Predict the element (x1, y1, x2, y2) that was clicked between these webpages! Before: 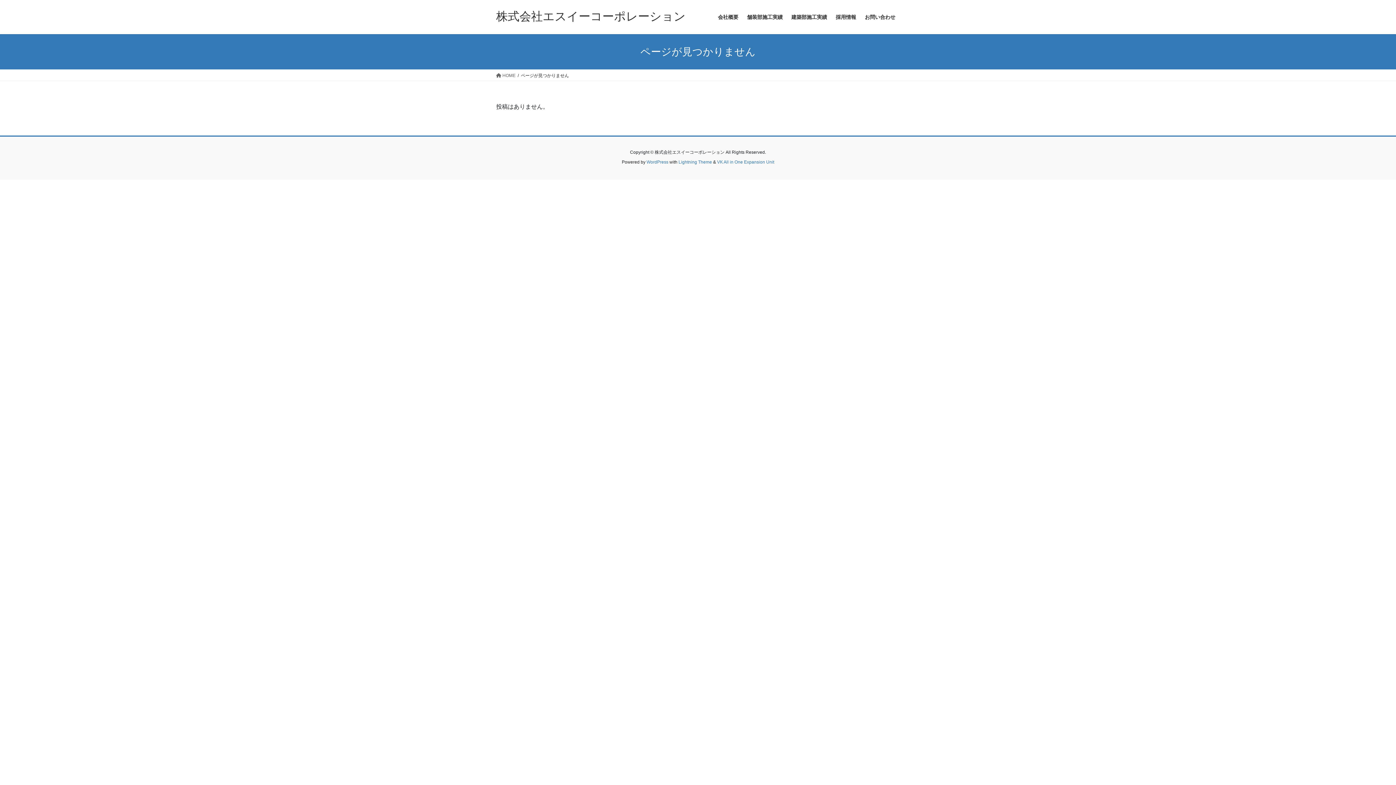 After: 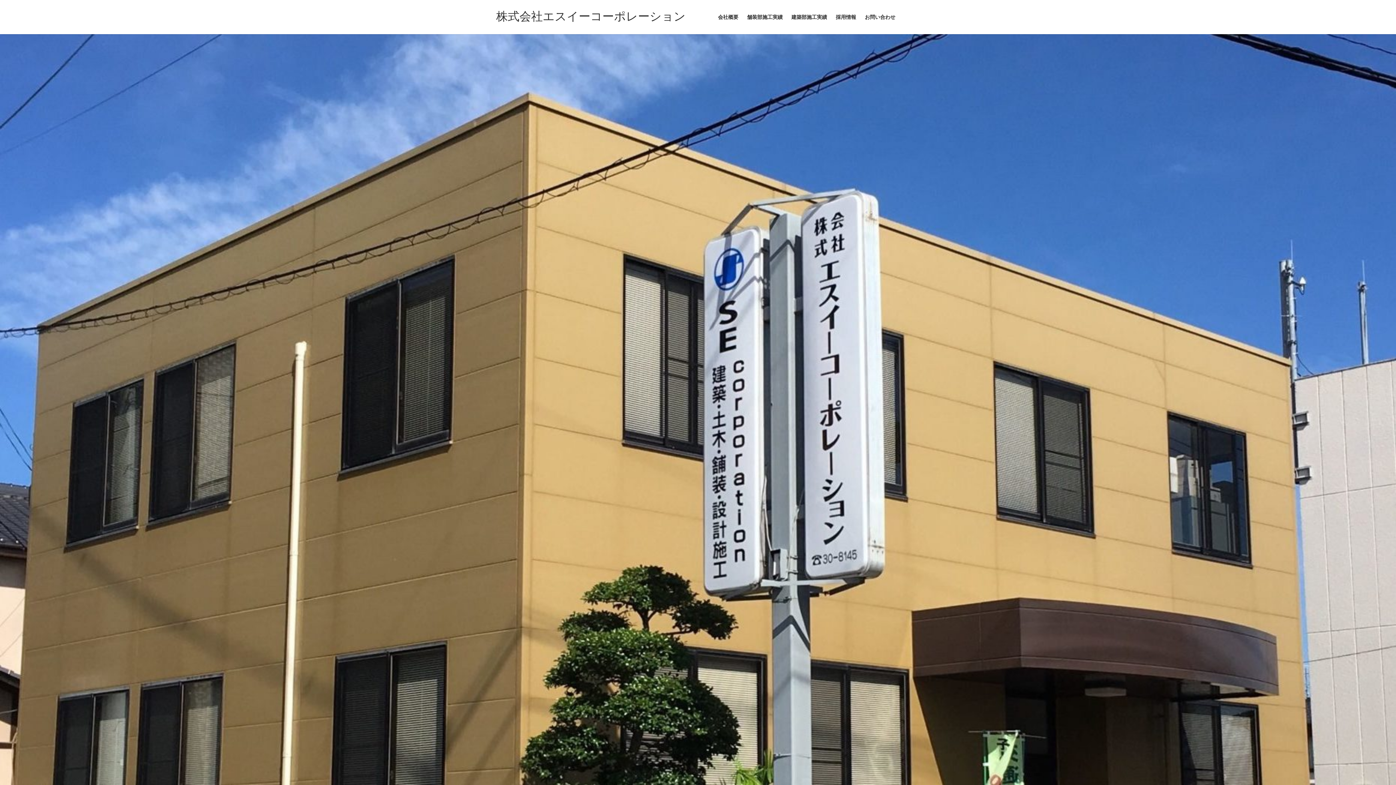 Action: label:  HOME bbox: (496, 72, 515, 78)